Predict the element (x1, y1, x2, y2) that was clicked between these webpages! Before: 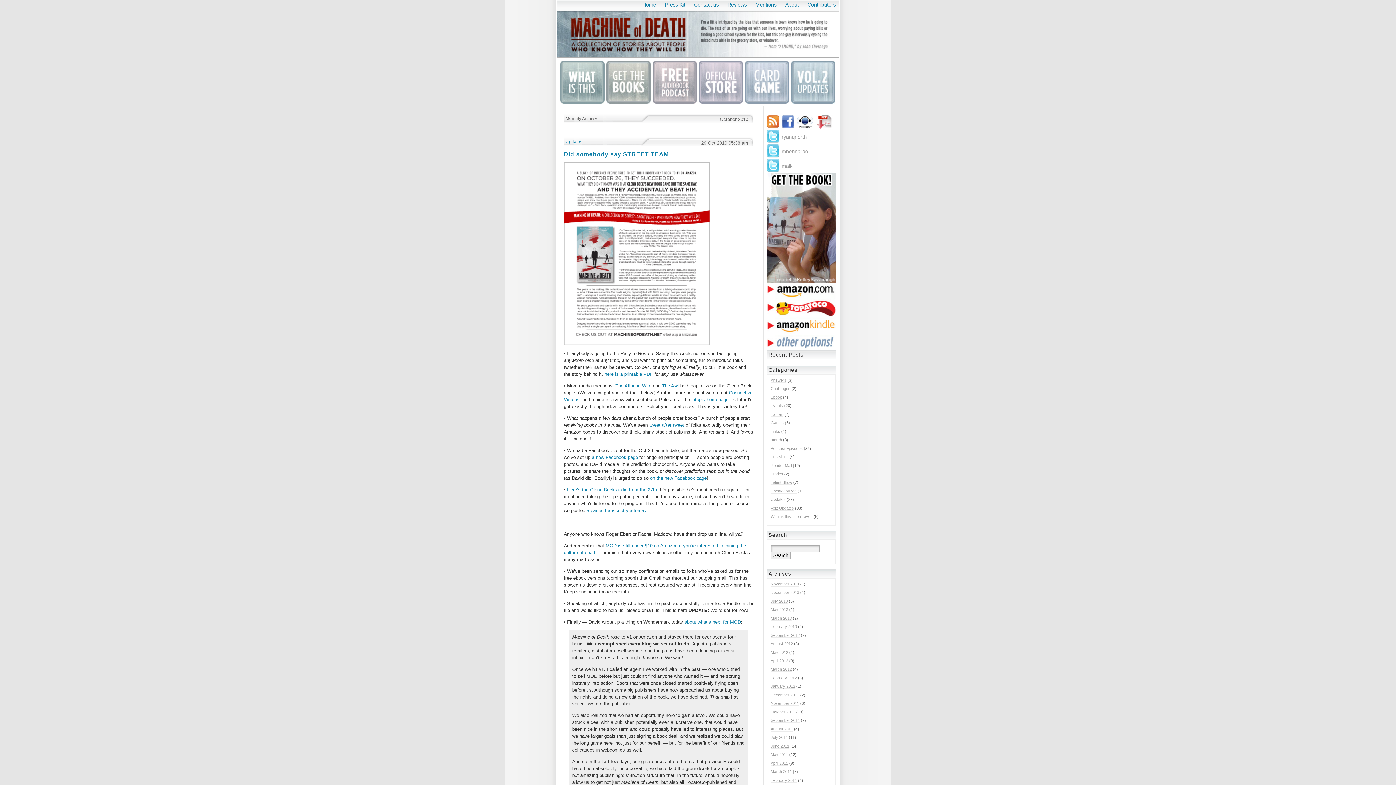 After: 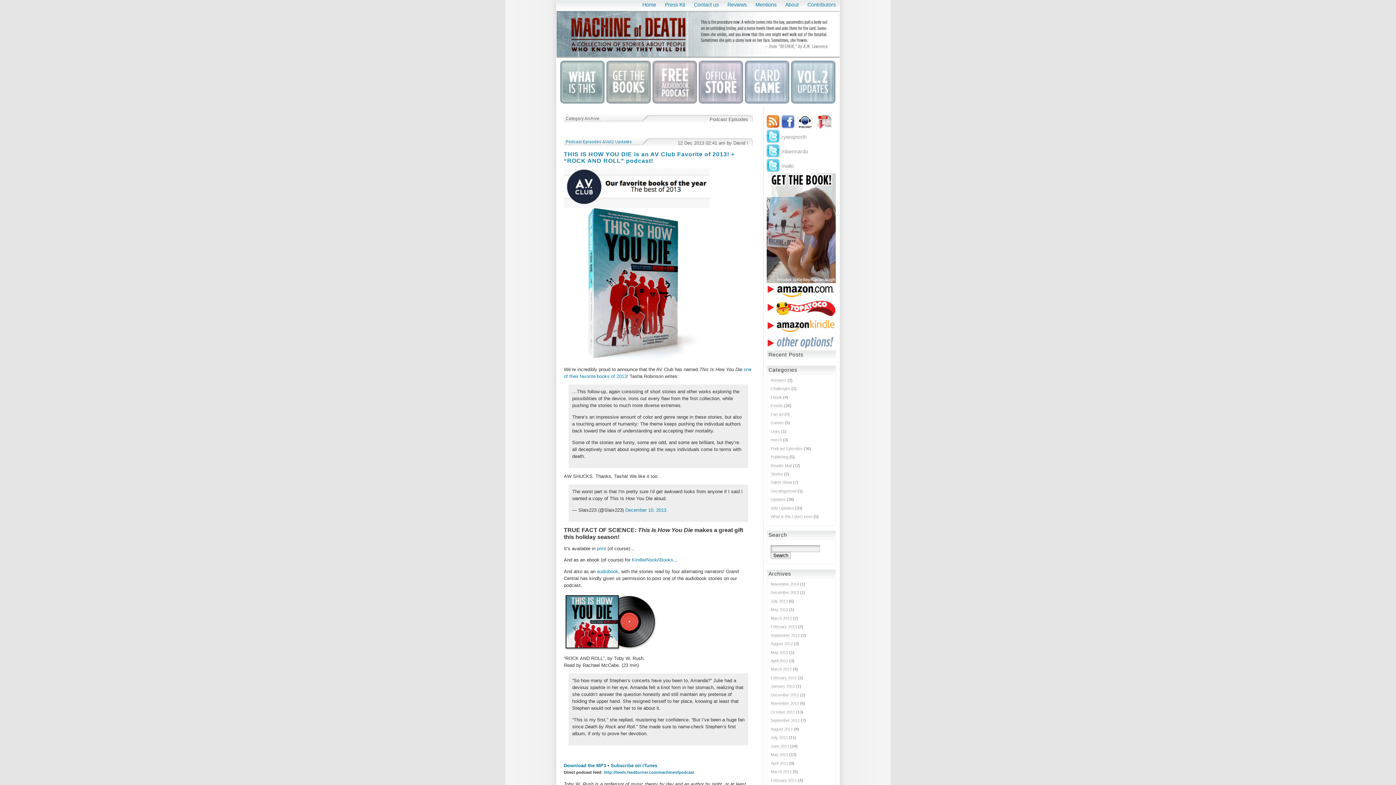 Action: bbox: (770, 446, 802, 451) label: Podcast Episodes